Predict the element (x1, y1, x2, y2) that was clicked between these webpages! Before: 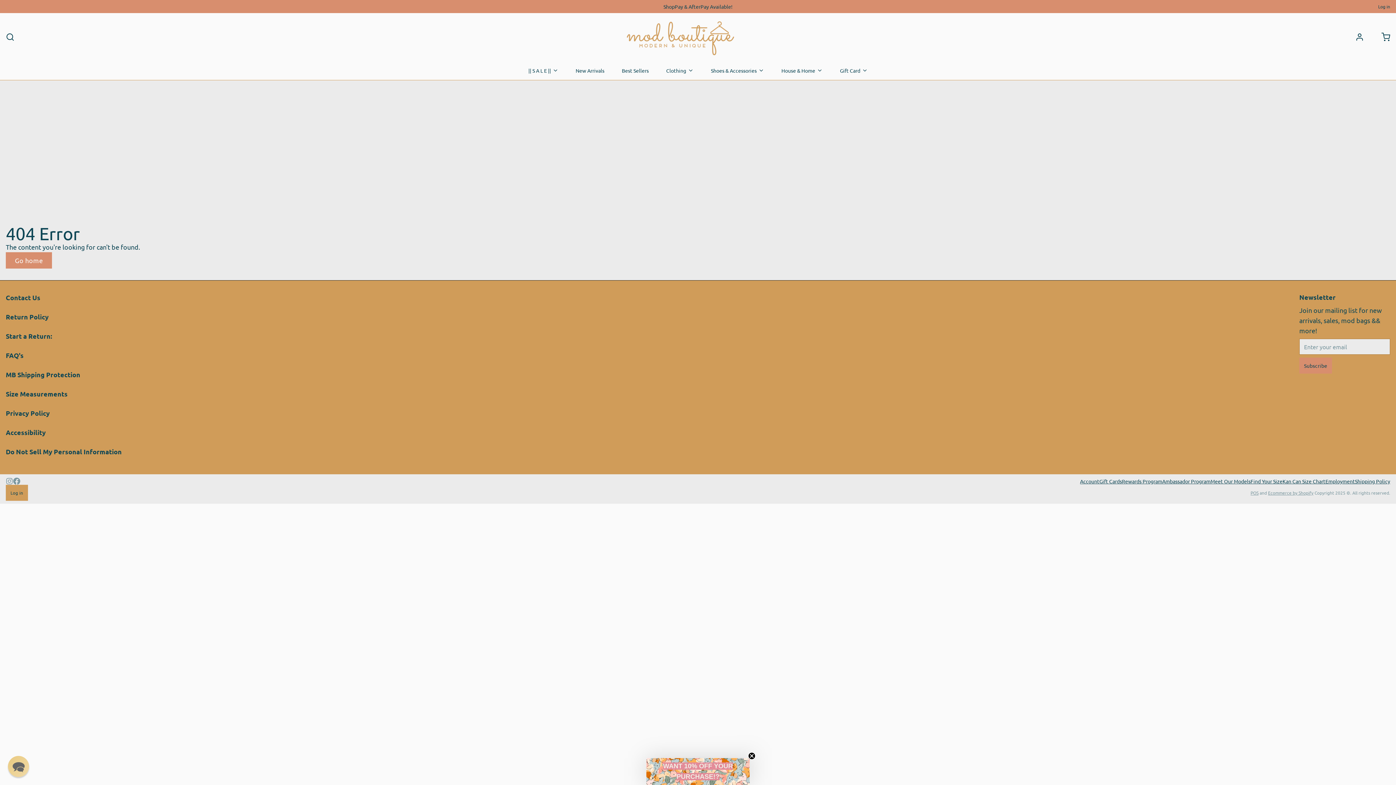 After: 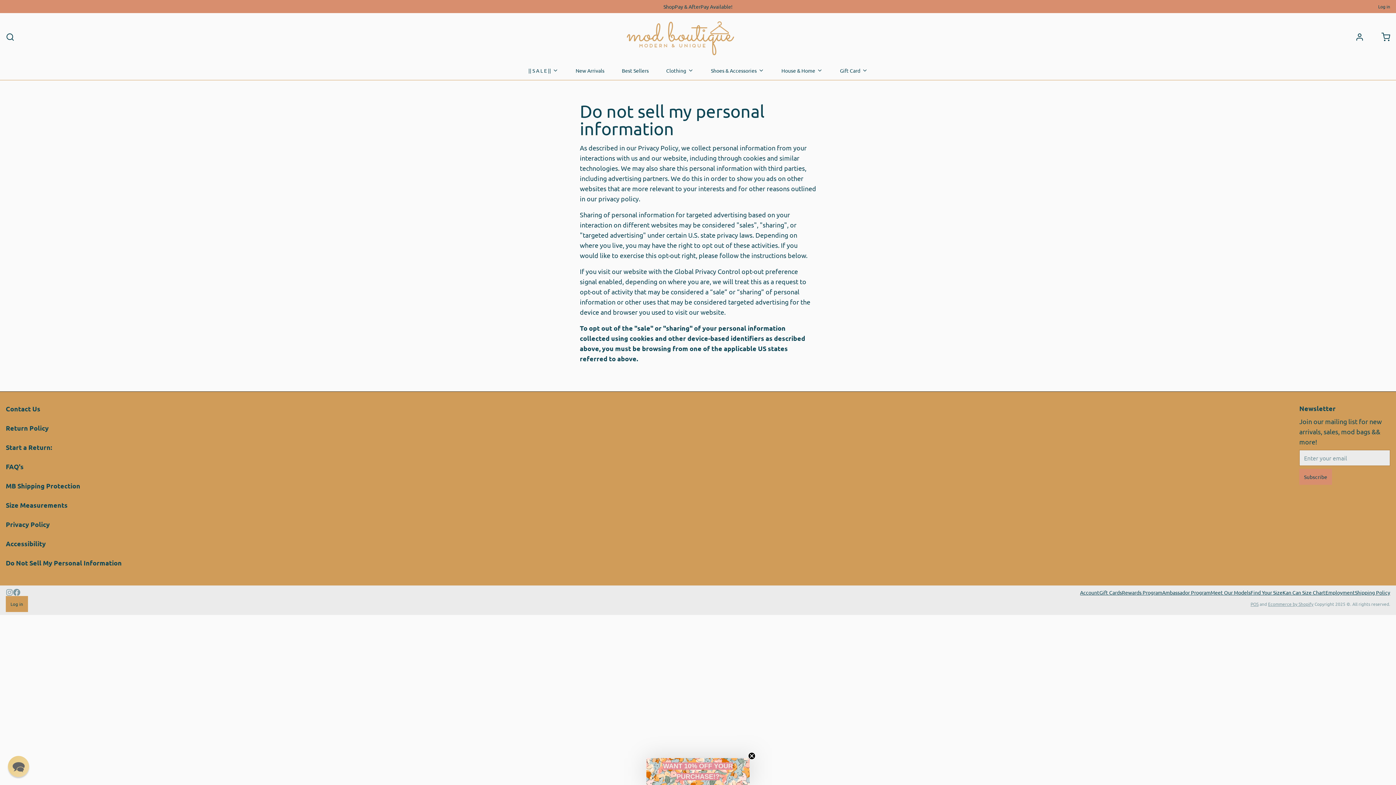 Action: label: Do Not Sell My Personal Information bbox: (5, 446, 121, 457)